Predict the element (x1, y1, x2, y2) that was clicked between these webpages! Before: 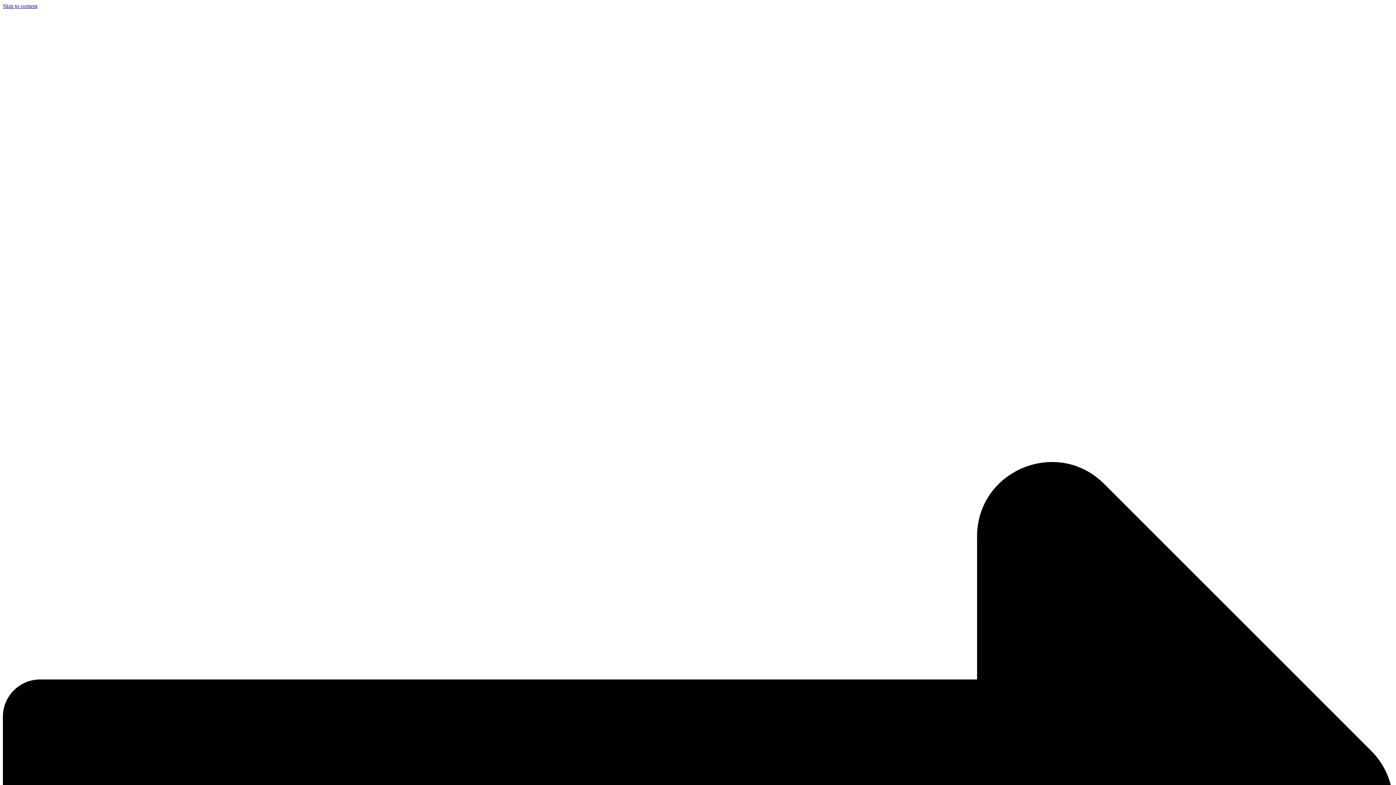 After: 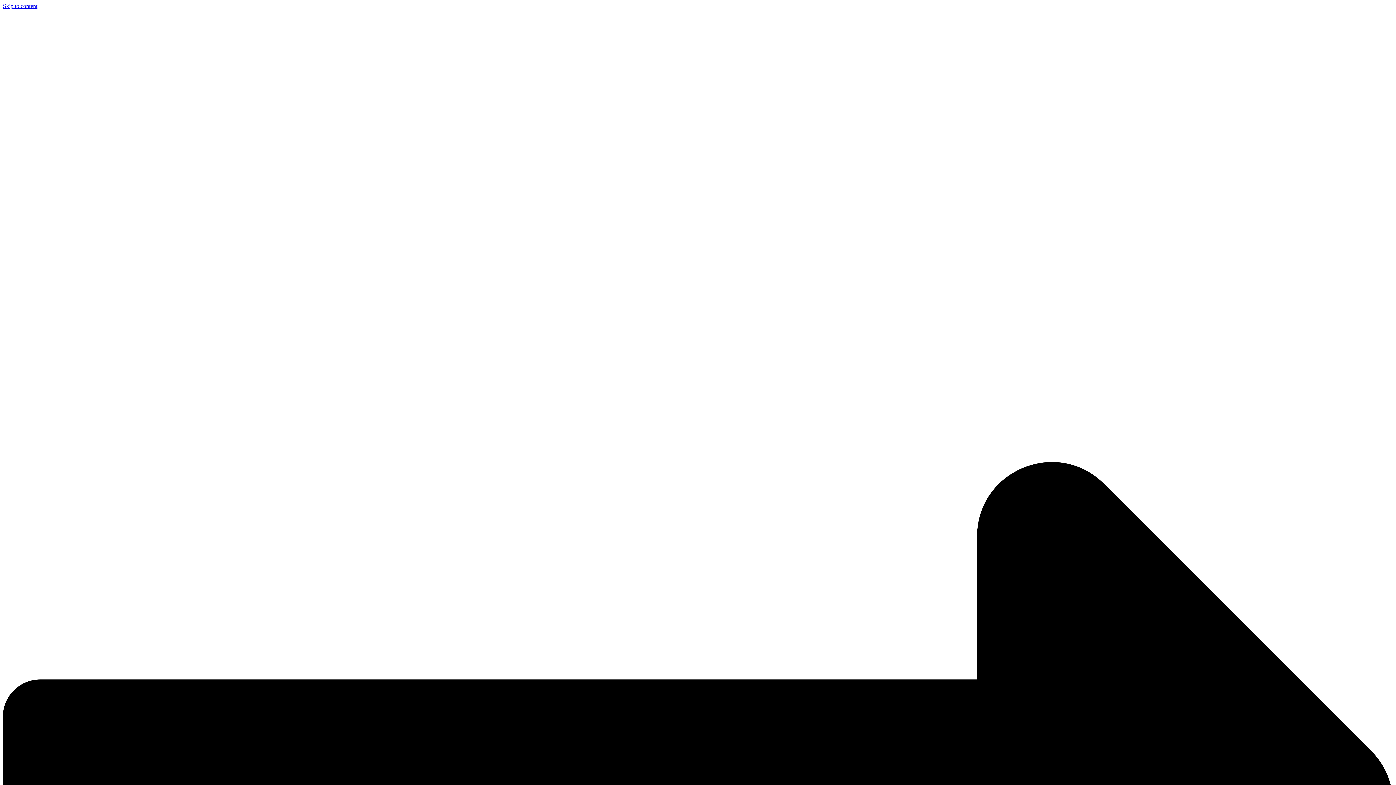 Action: label: Skip to content bbox: (2, 2, 37, 9)